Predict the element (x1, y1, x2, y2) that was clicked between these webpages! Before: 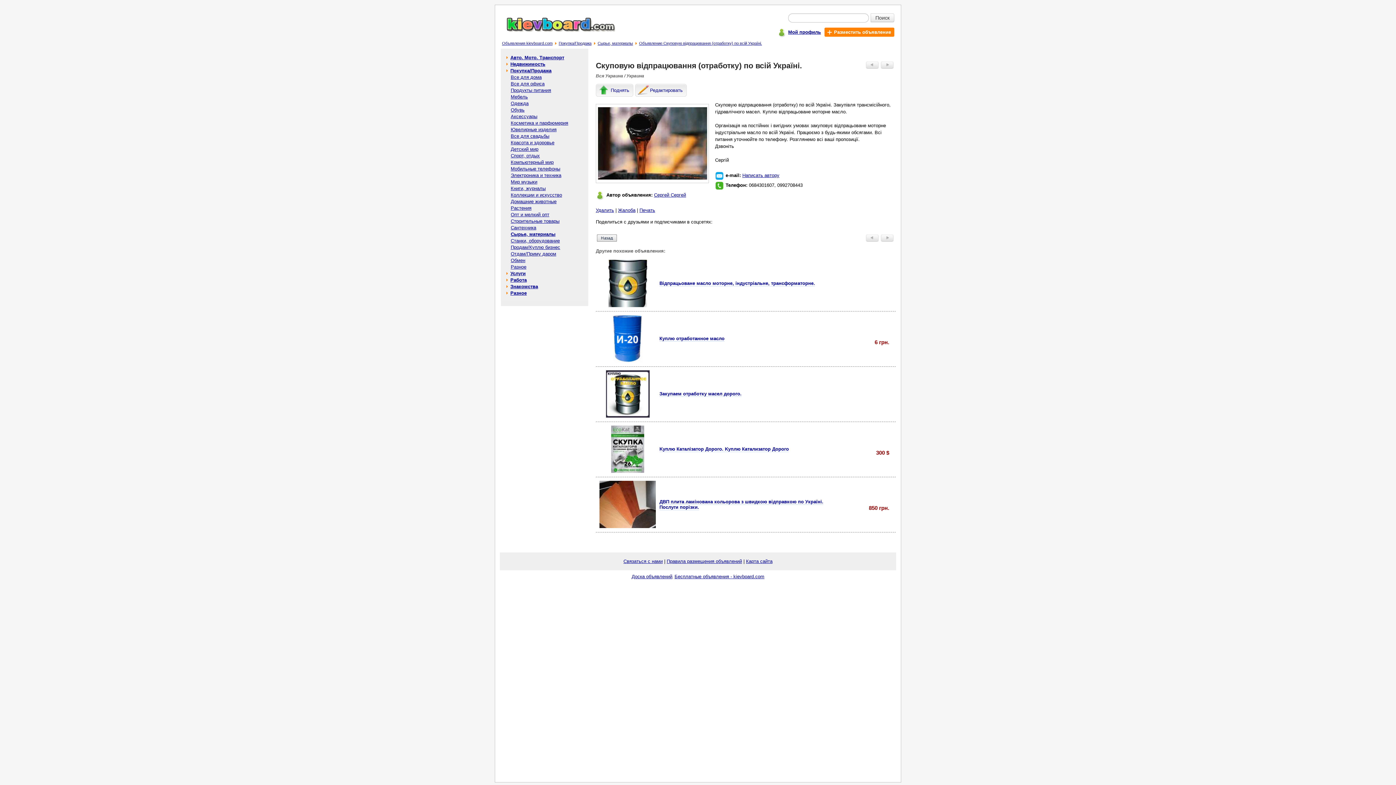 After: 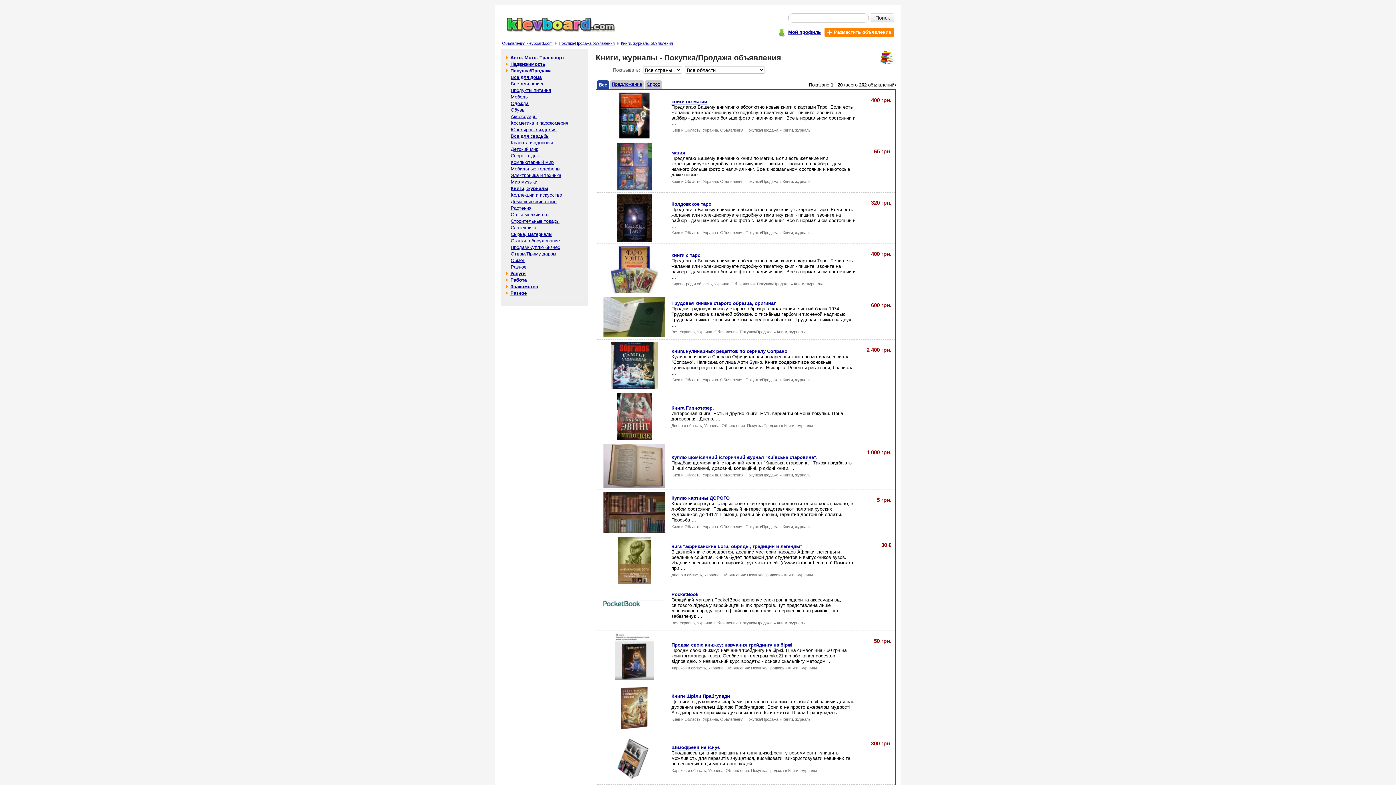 Action: label: Книги, журналы bbox: (510, 185, 545, 191)